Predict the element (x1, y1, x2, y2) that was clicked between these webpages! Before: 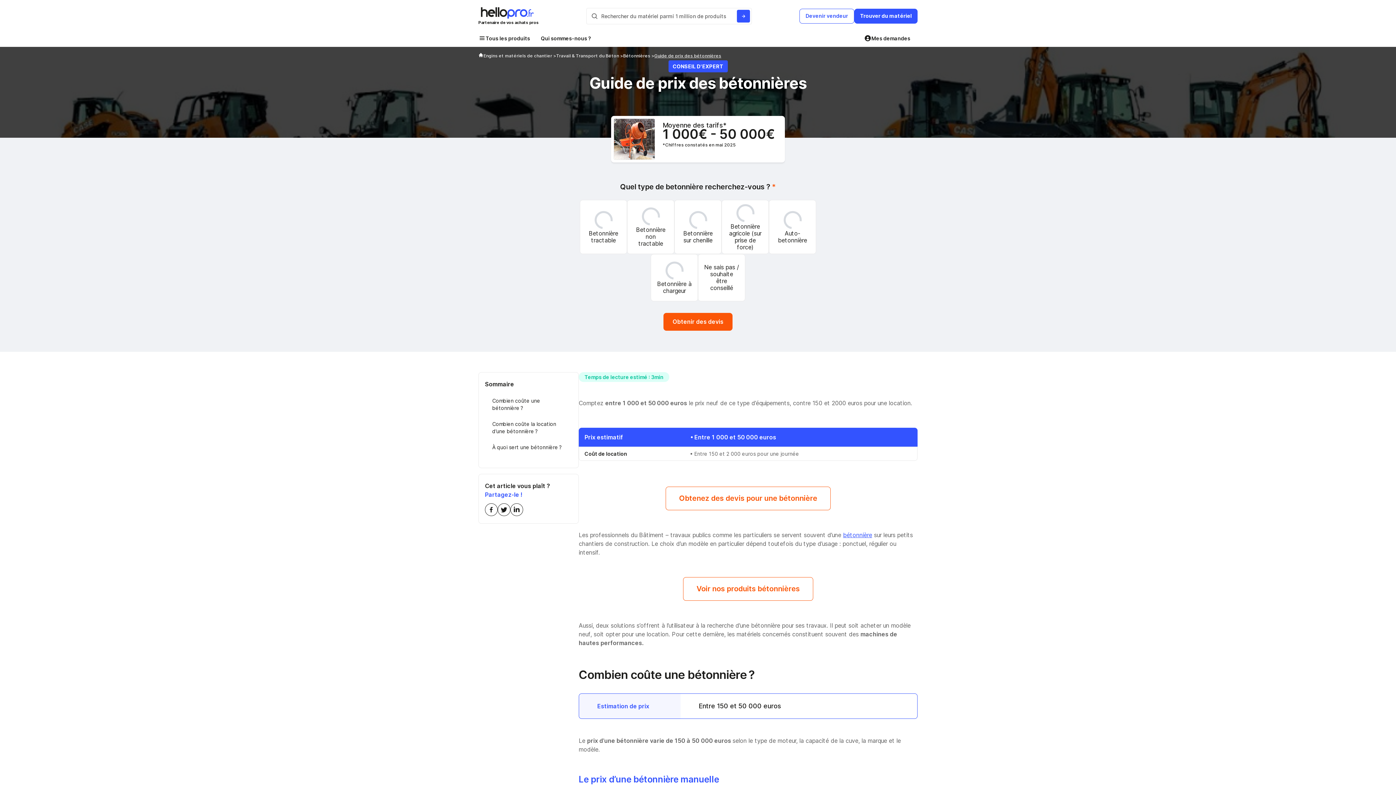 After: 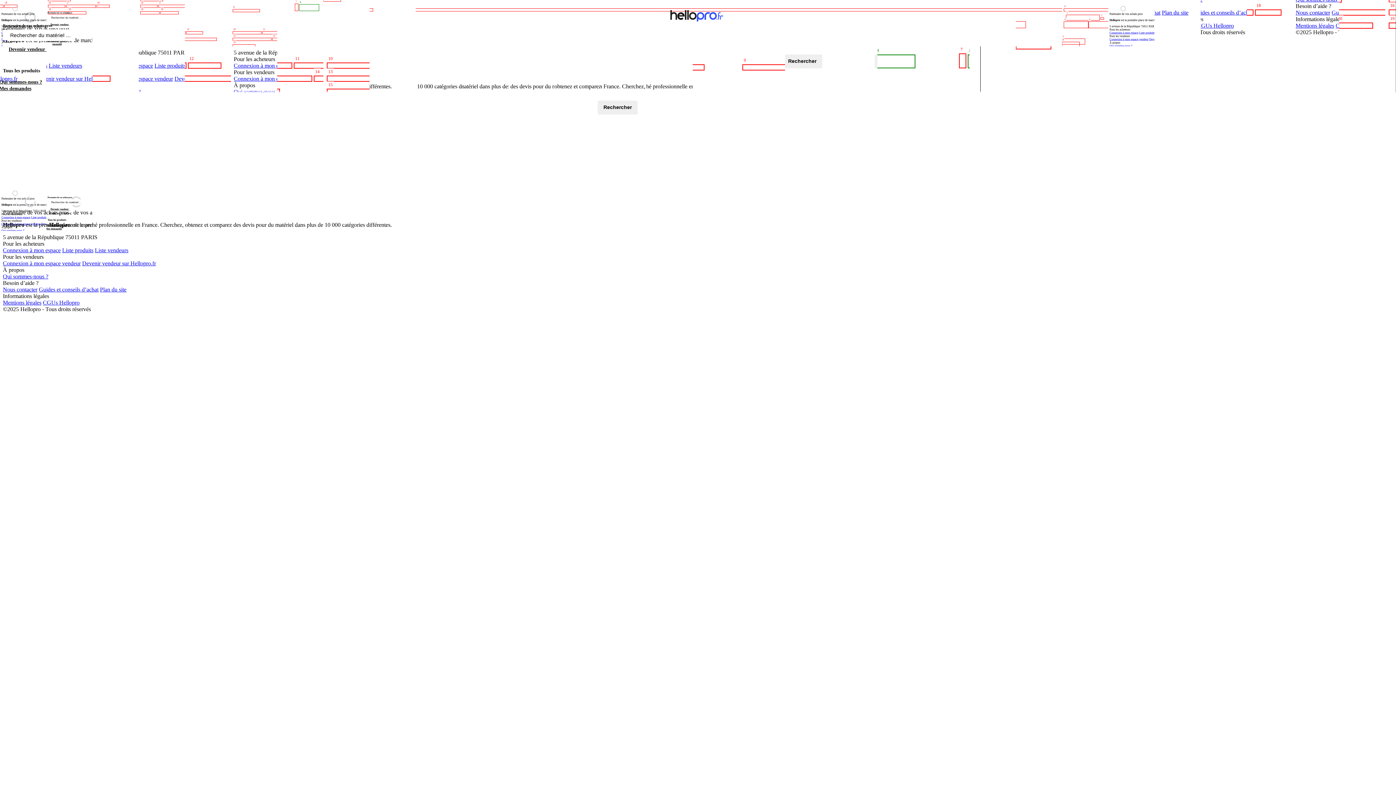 Action: bbox: (864, 32, 914, 46) label: Mes demandes